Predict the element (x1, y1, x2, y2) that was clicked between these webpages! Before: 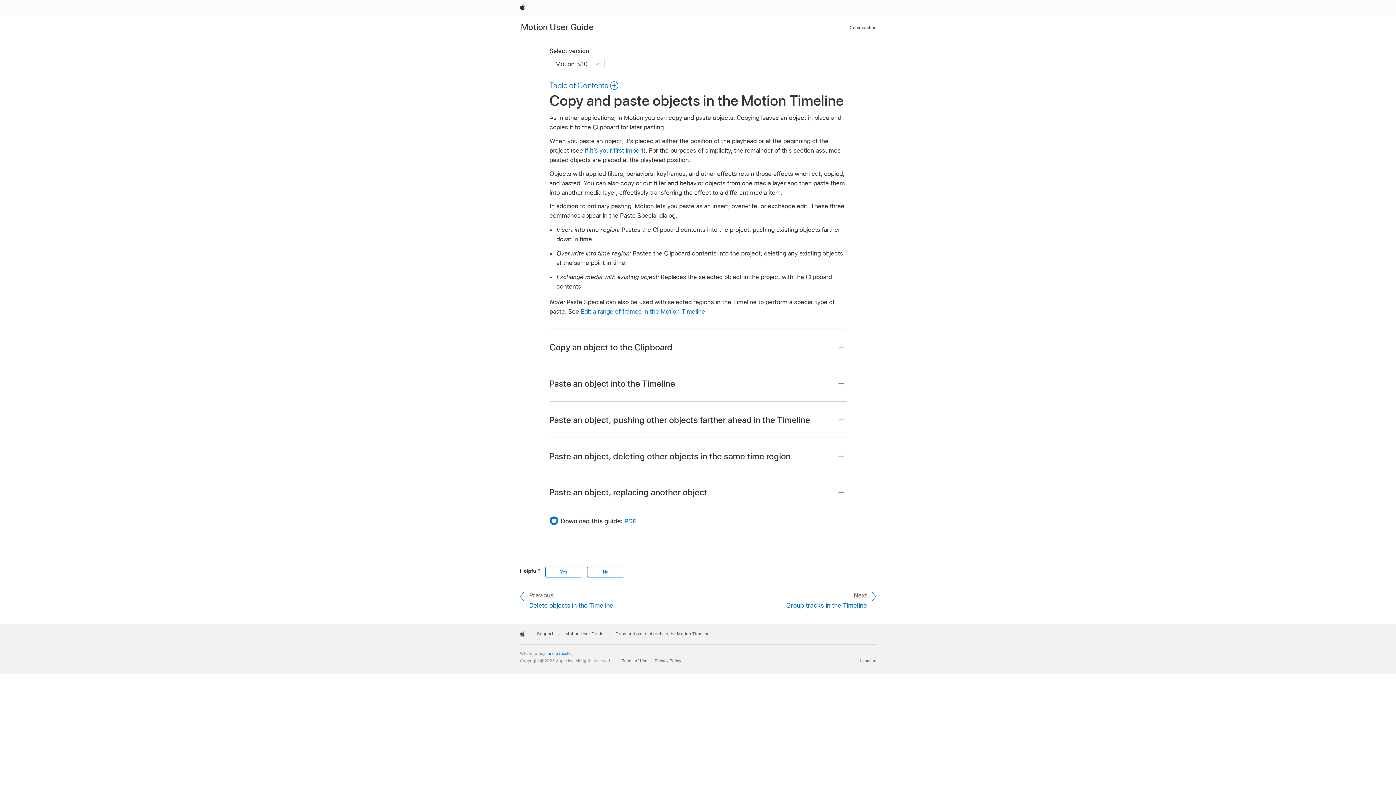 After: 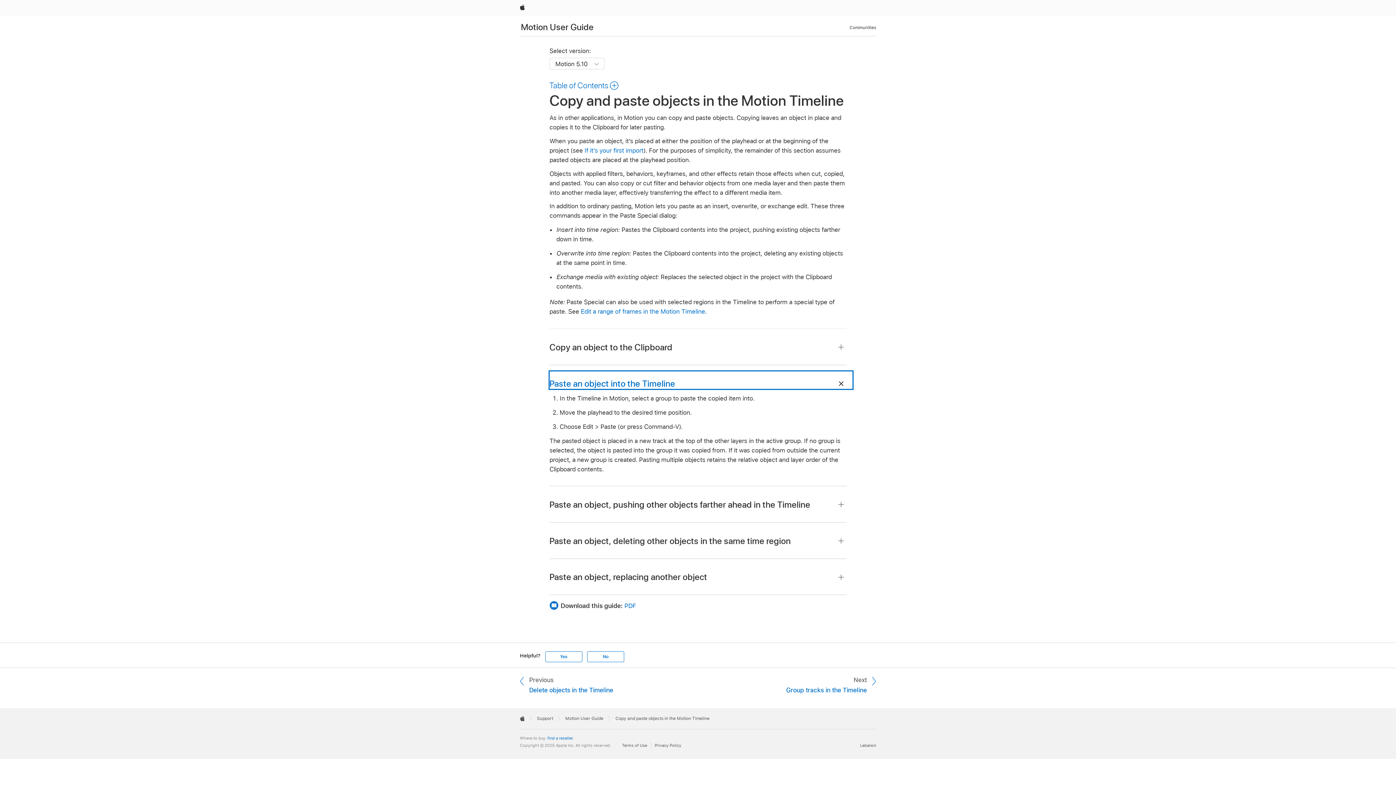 Action: label: Paste an object into the Timeline bbox: (549, 371, 852, 388)